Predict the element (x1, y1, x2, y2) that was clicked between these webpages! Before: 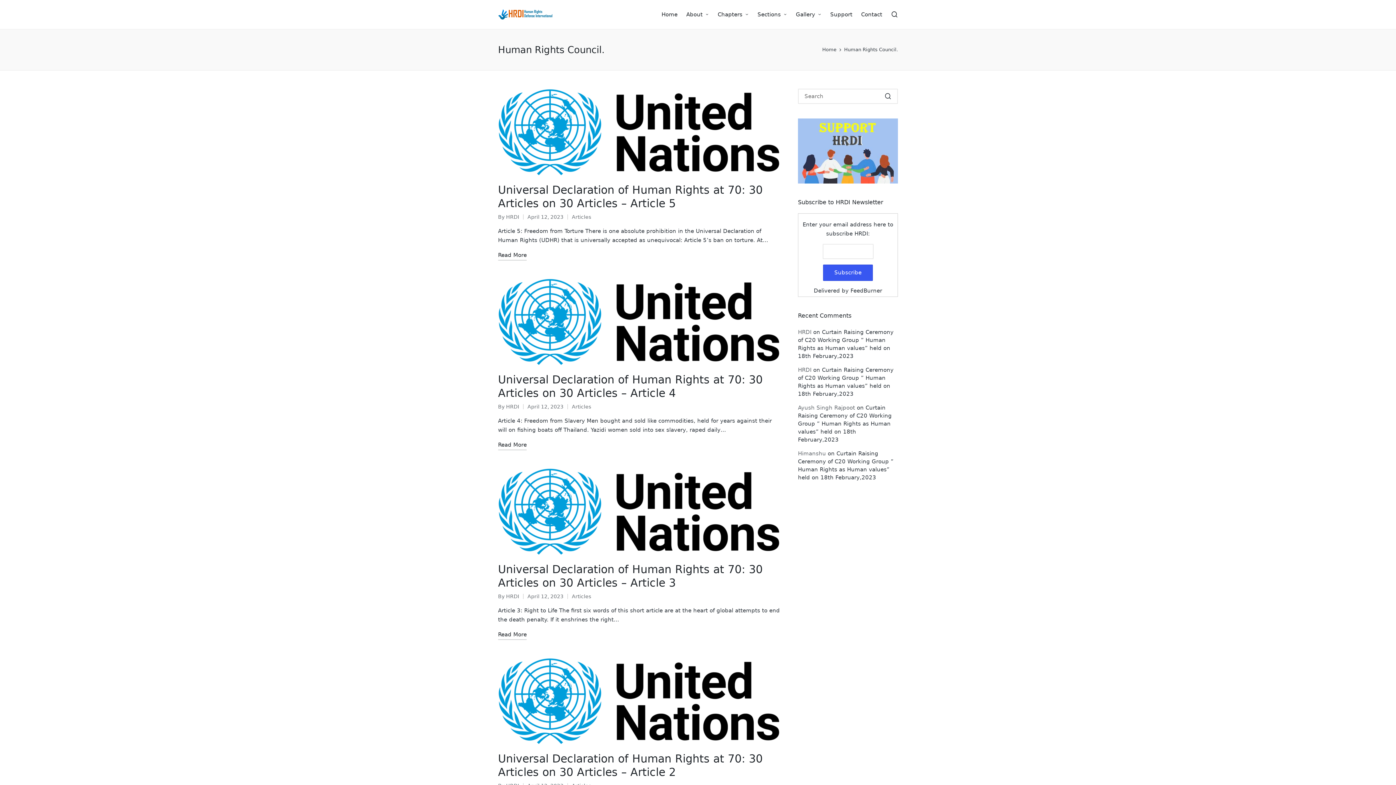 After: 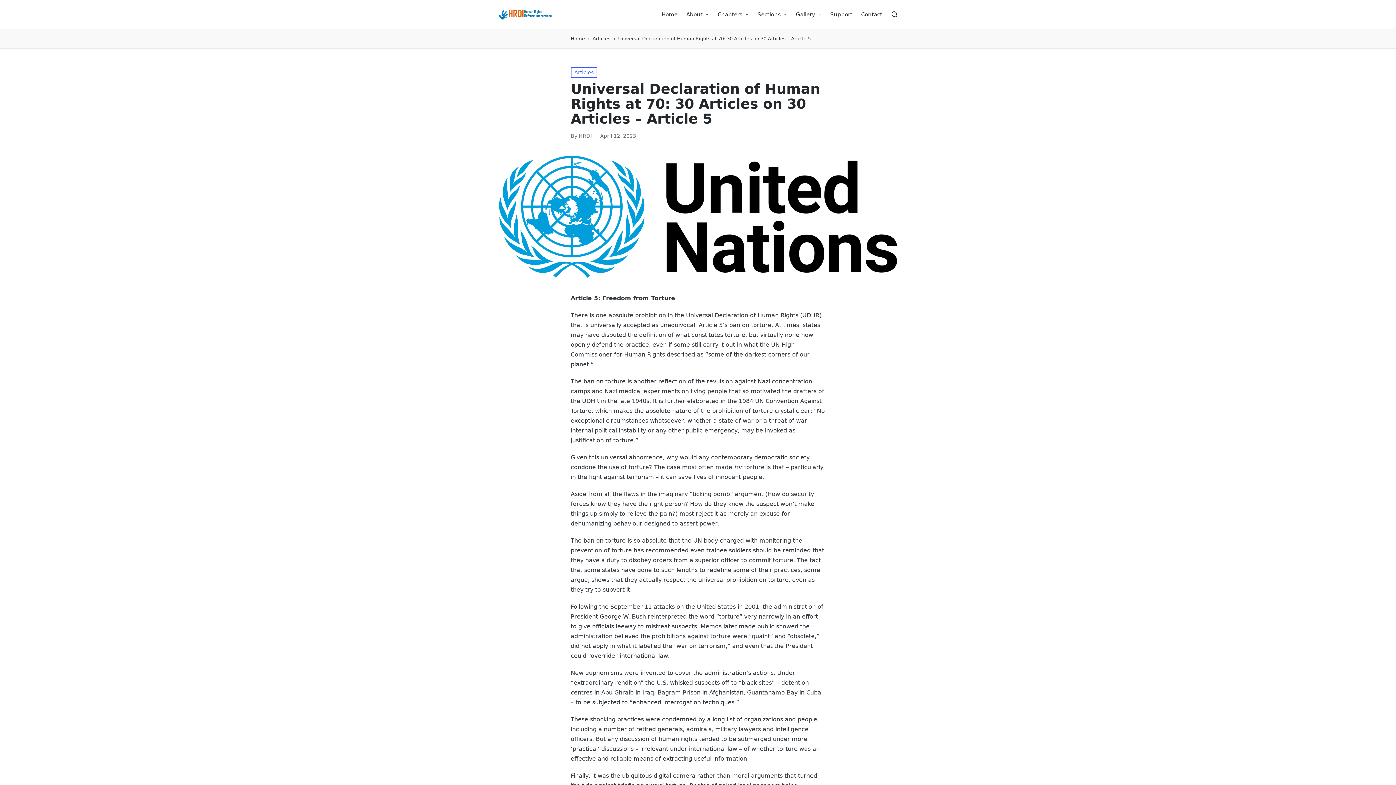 Action: bbox: (498, 239, 526, 249) label: Read More